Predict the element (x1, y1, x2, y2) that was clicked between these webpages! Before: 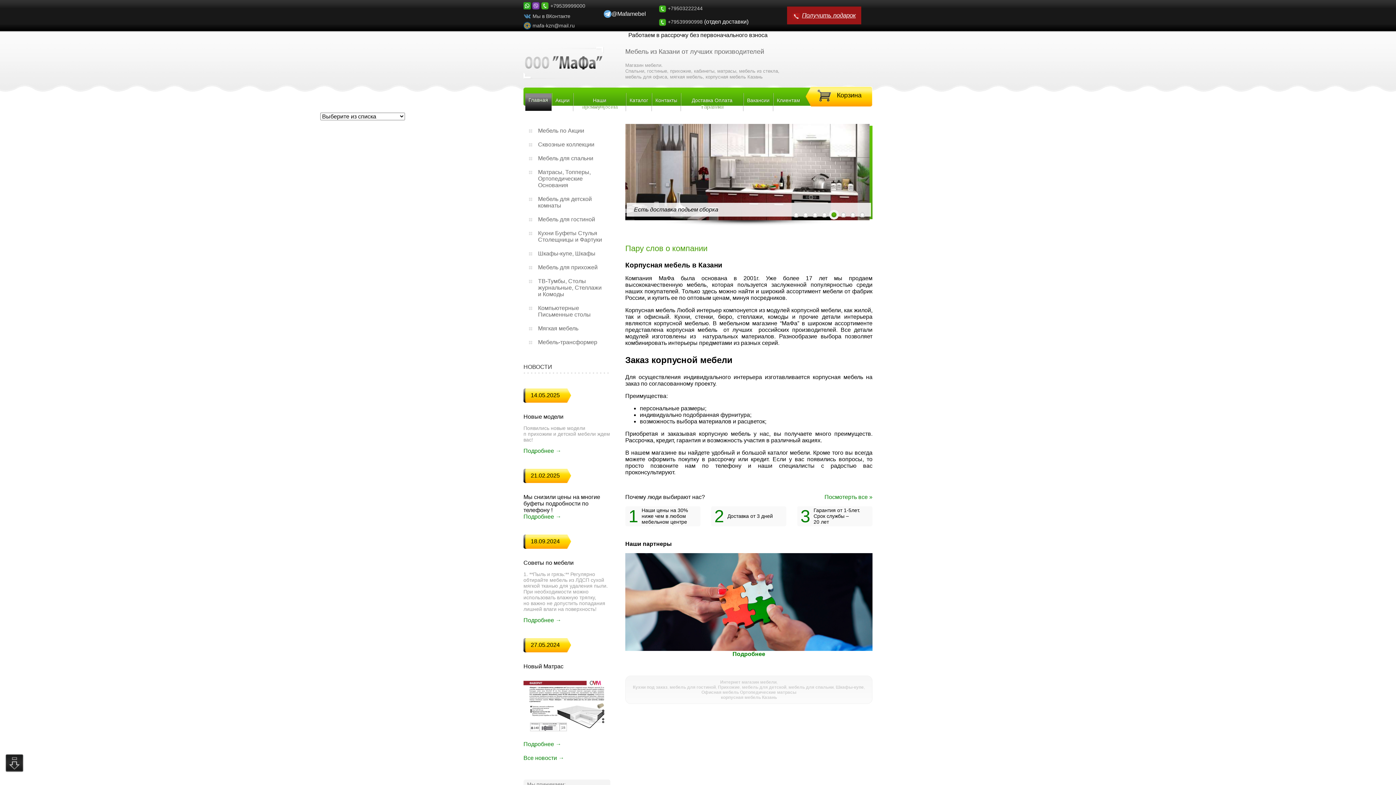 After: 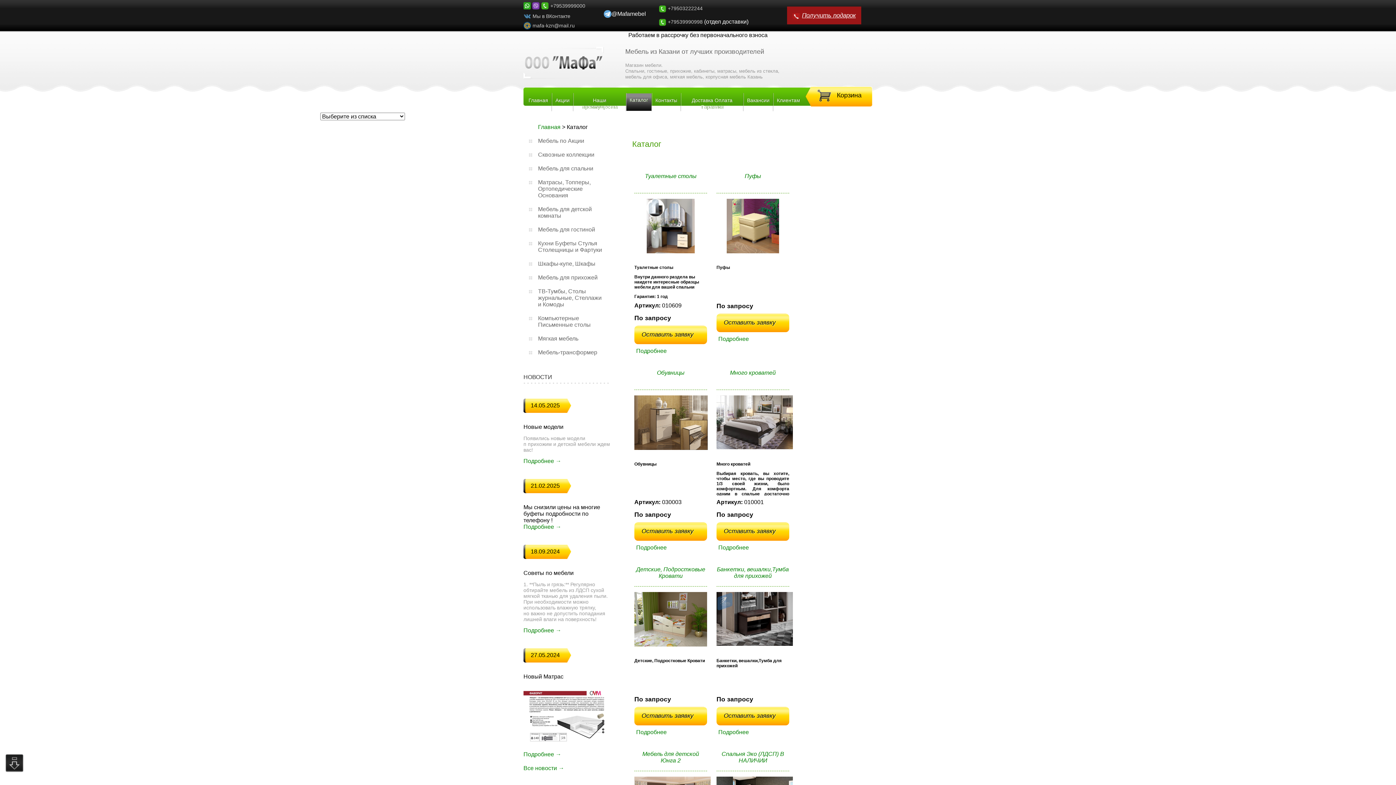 Action: bbox: (626, 93, 651, 110) label: Каталог